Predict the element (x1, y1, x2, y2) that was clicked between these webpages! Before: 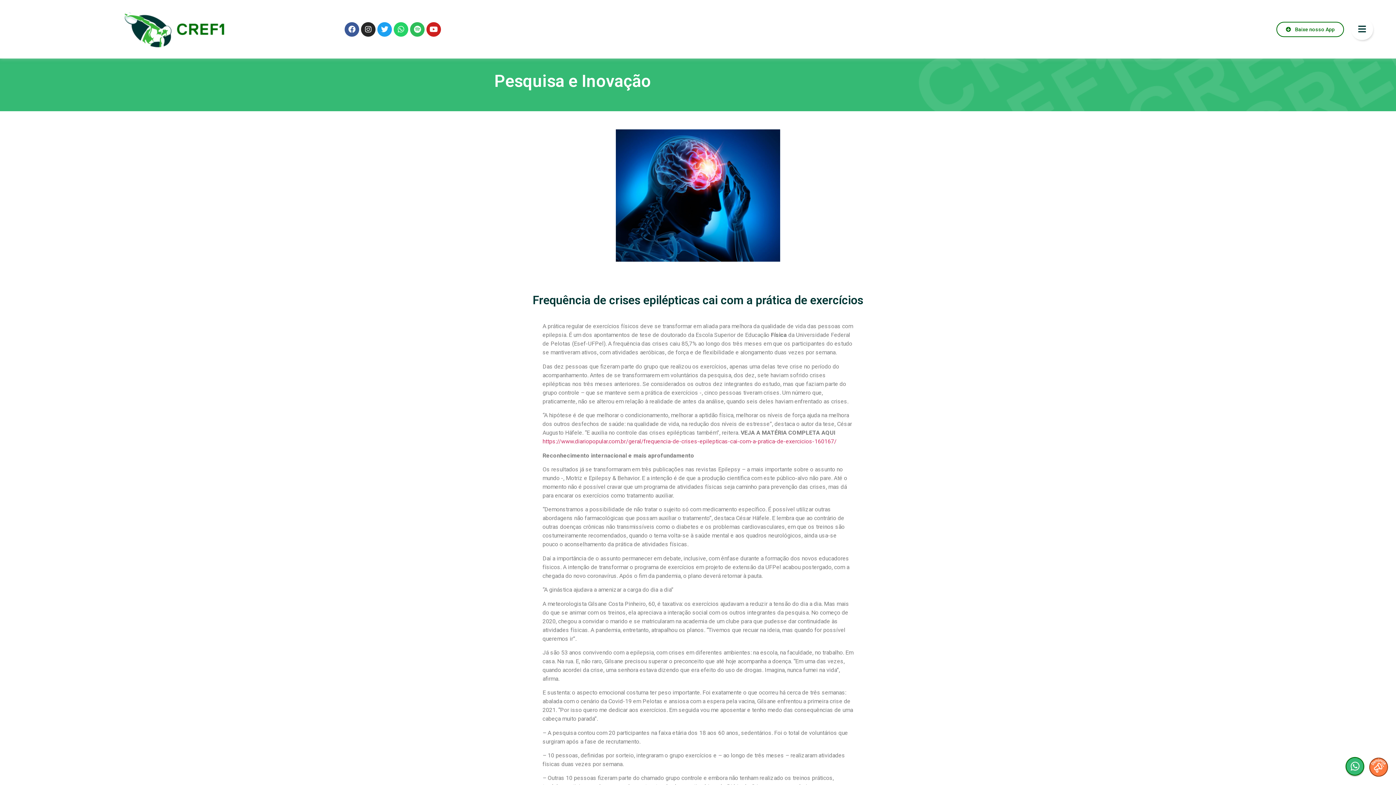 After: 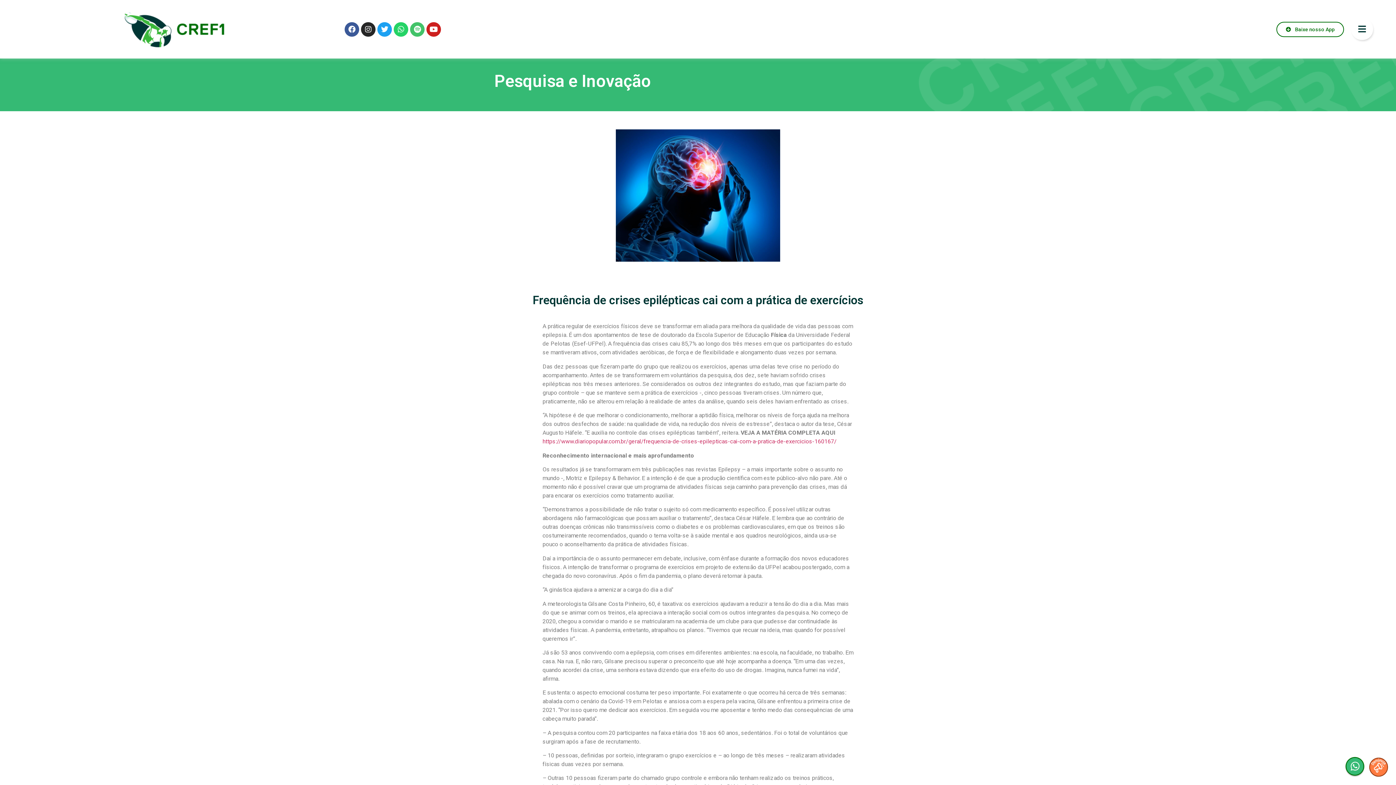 Action: bbox: (410, 22, 424, 36) label: Spotify